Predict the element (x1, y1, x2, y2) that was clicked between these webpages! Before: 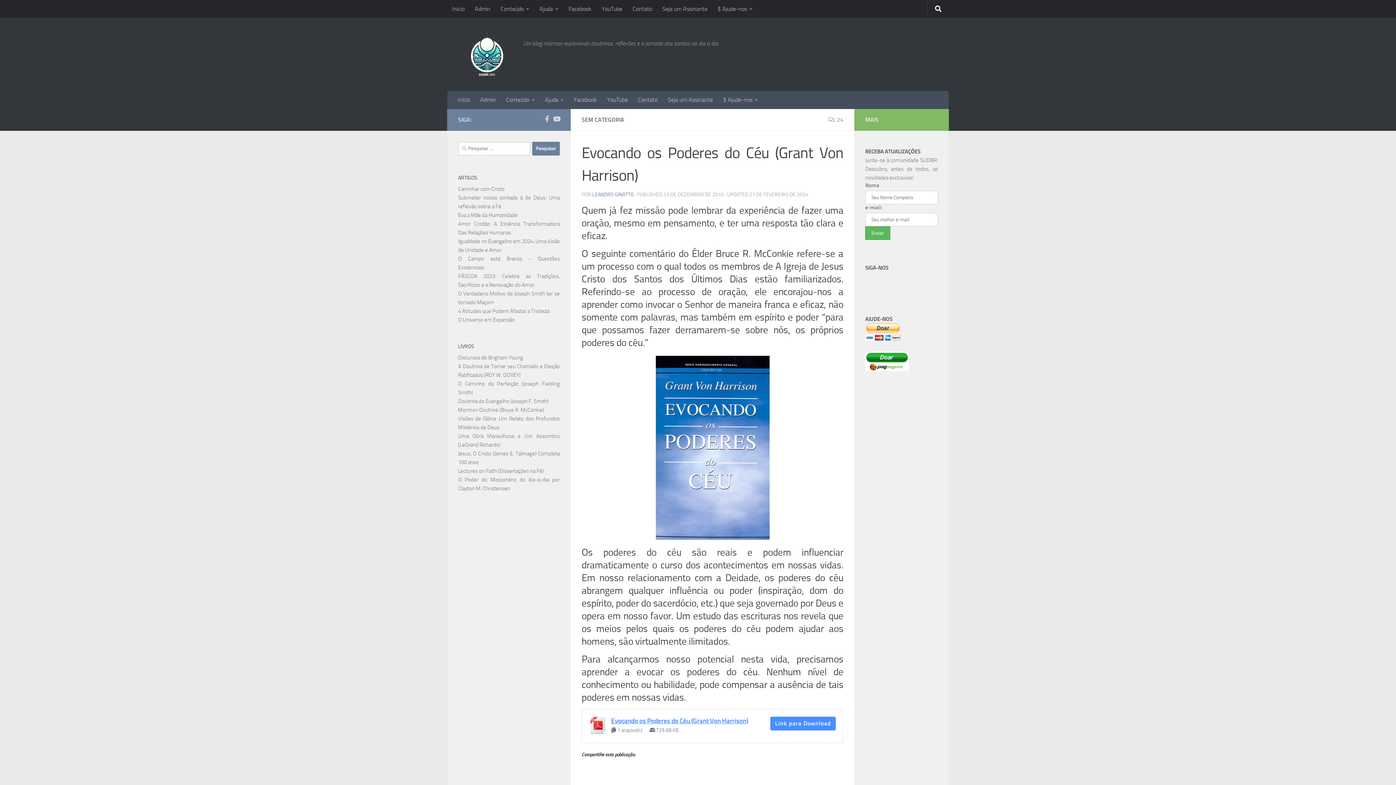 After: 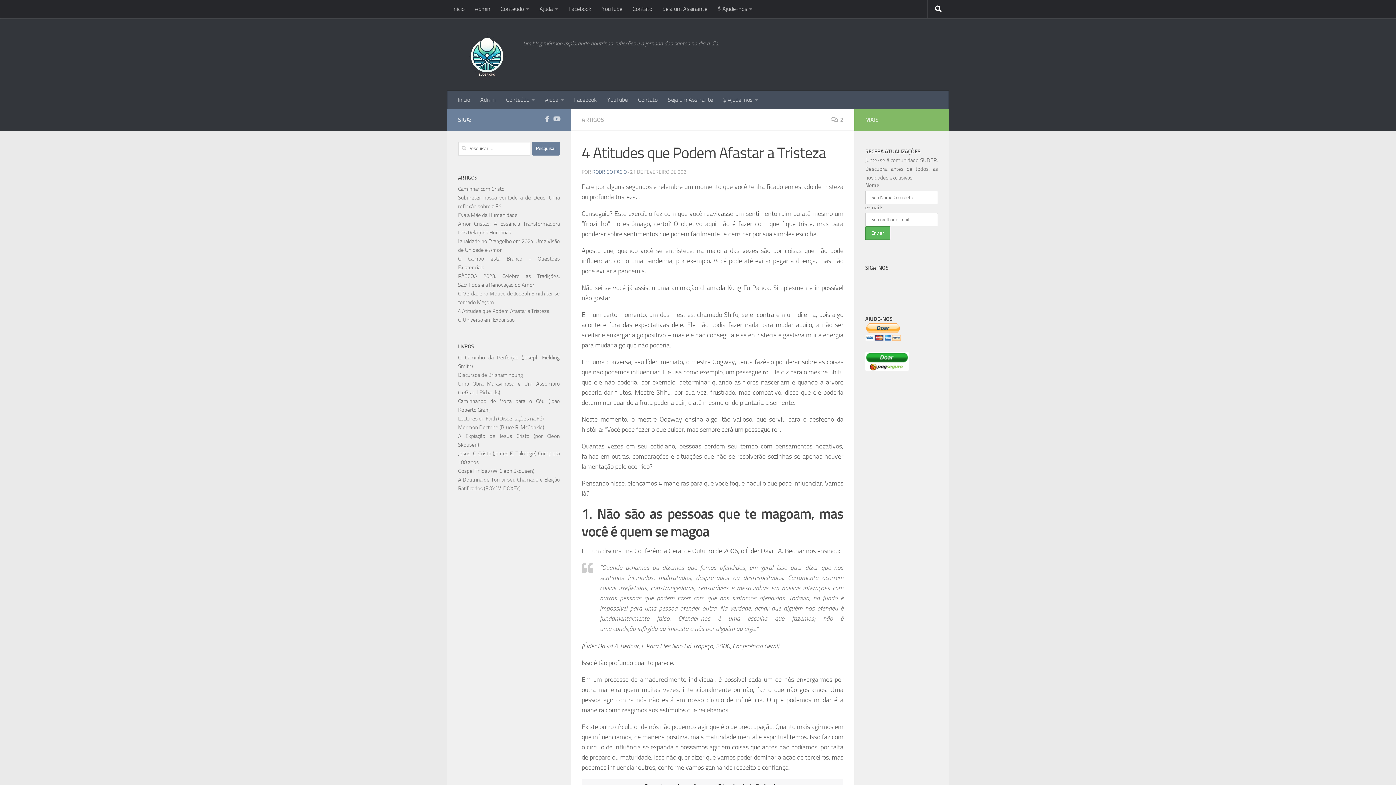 Action: bbox: (458, 307, 549, 314) label: 4 Atitudes que Podem Afastar a Tristeza